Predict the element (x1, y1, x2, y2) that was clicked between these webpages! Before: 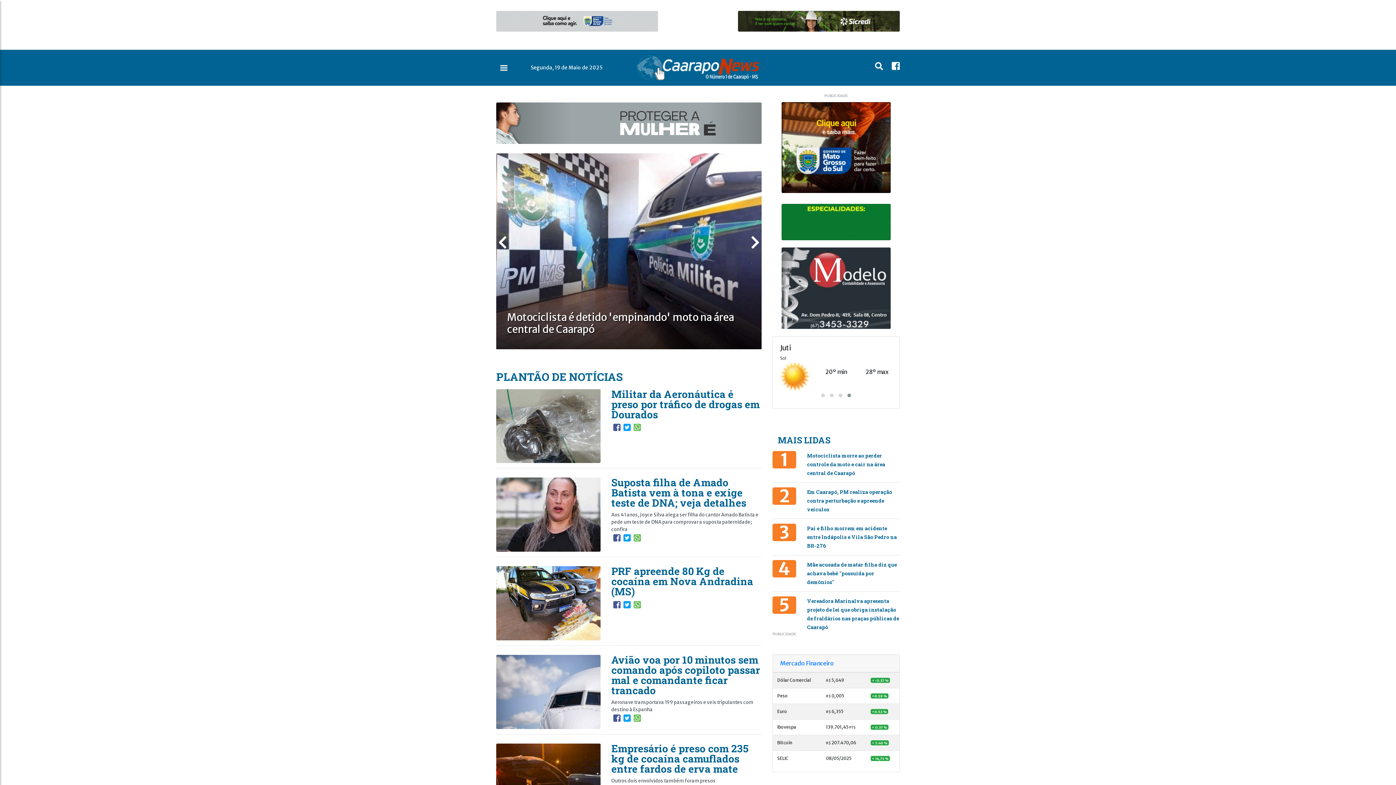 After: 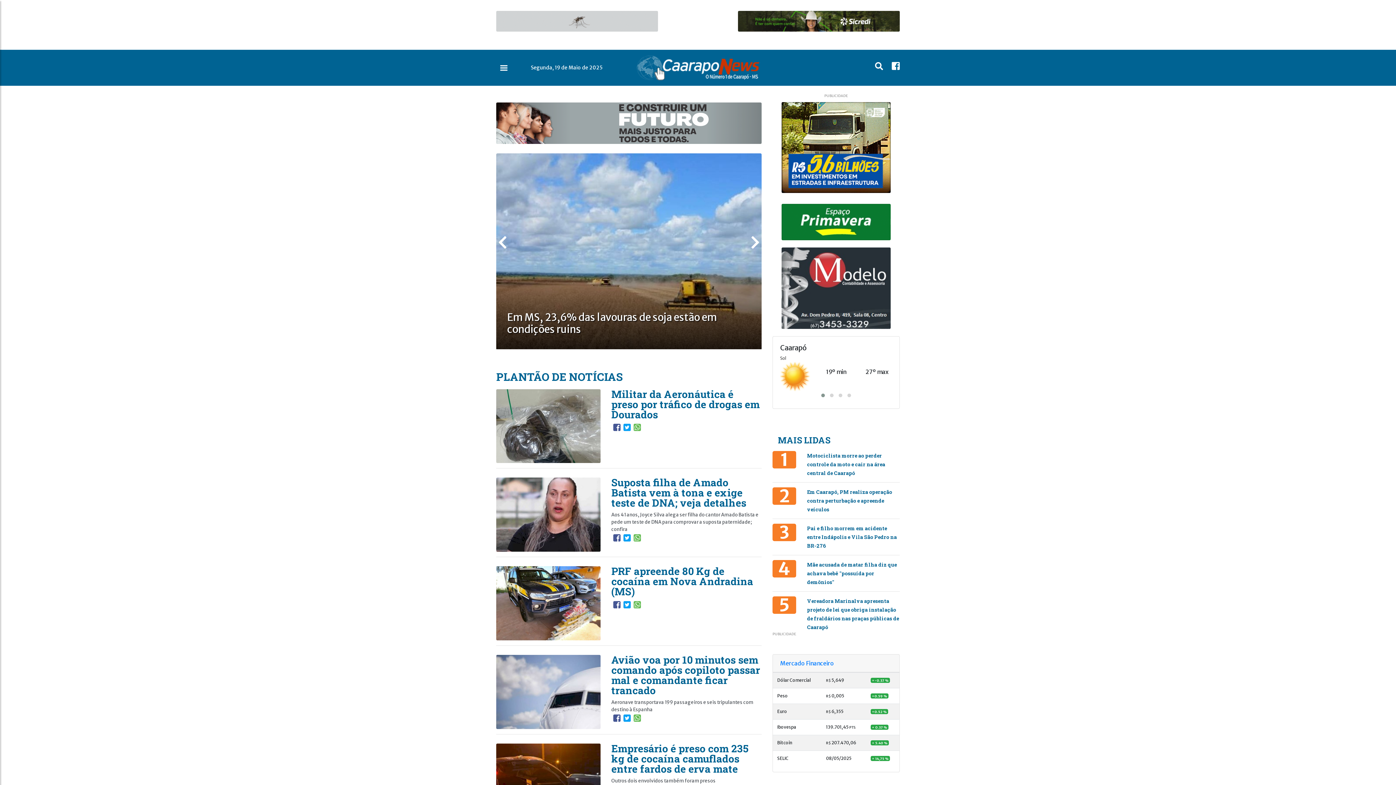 Action: bbox: (633, 600, 640, 608)